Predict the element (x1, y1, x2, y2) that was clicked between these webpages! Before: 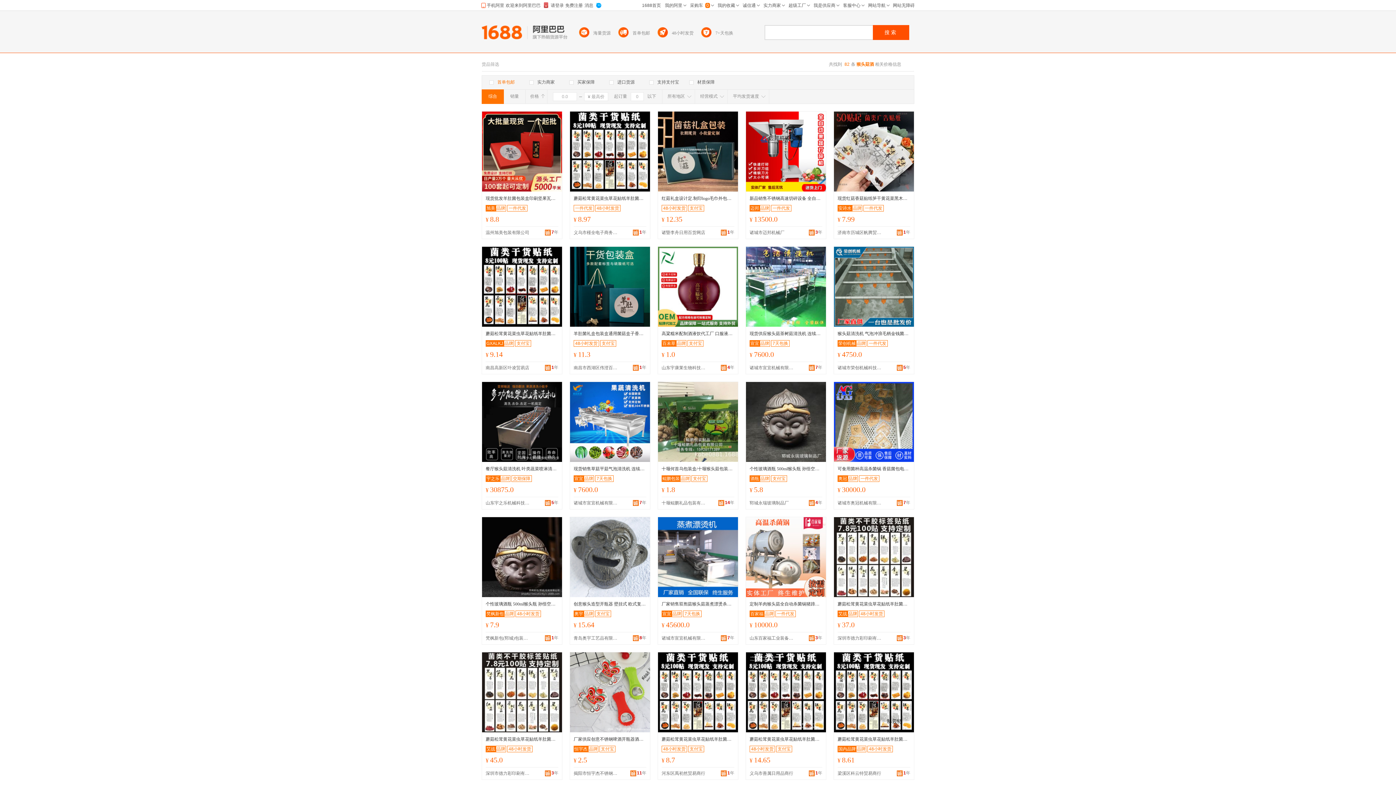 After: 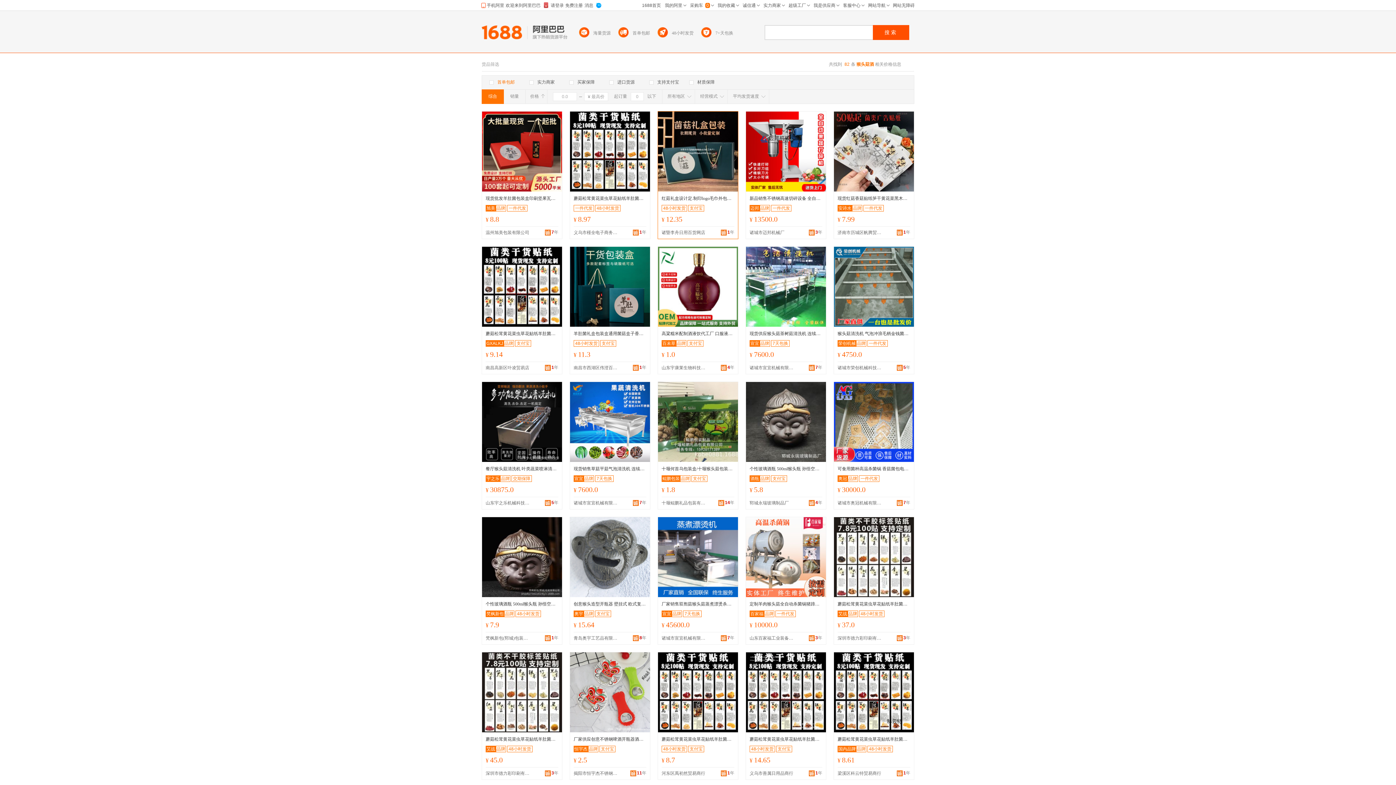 Action: bbox: (661, 229, 707, 236) label: 诸暨李舟日用百货网店